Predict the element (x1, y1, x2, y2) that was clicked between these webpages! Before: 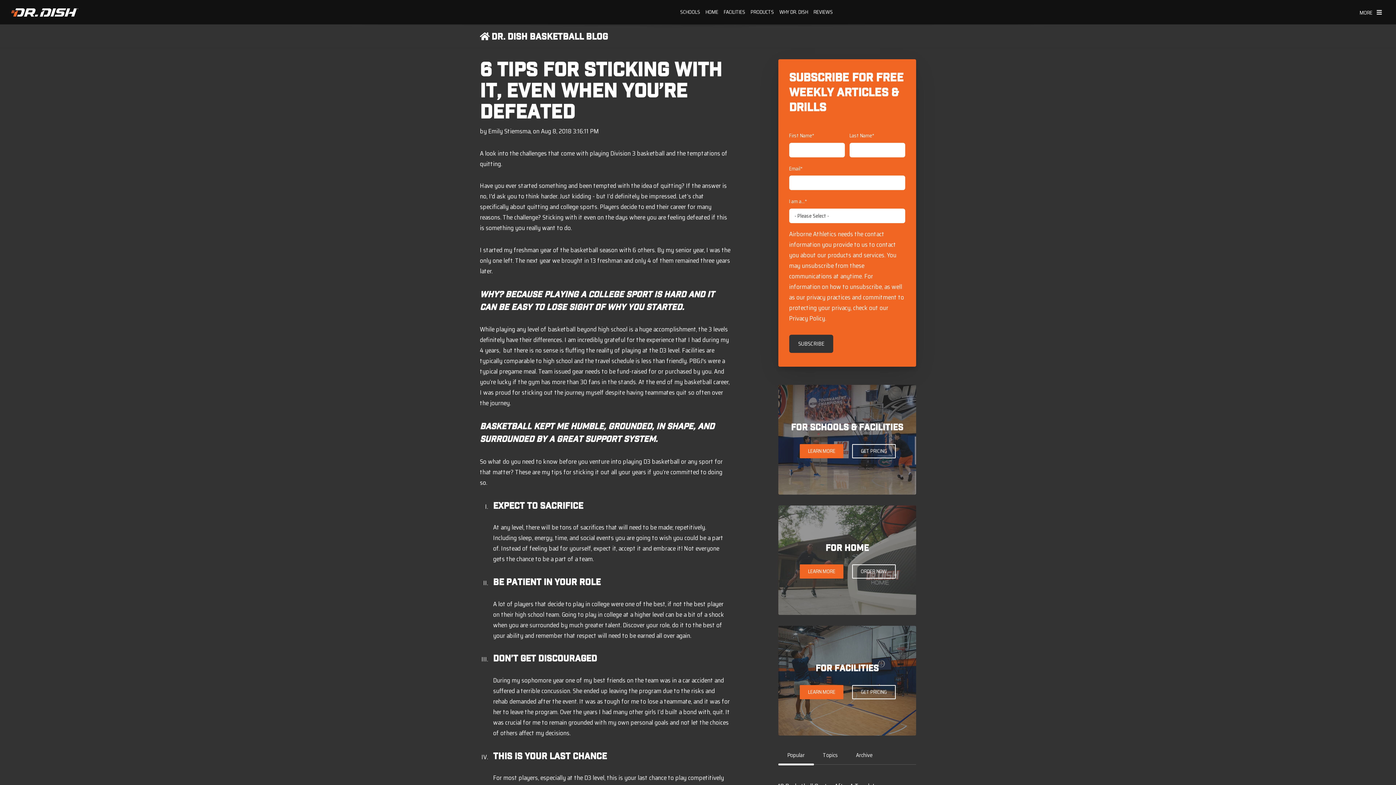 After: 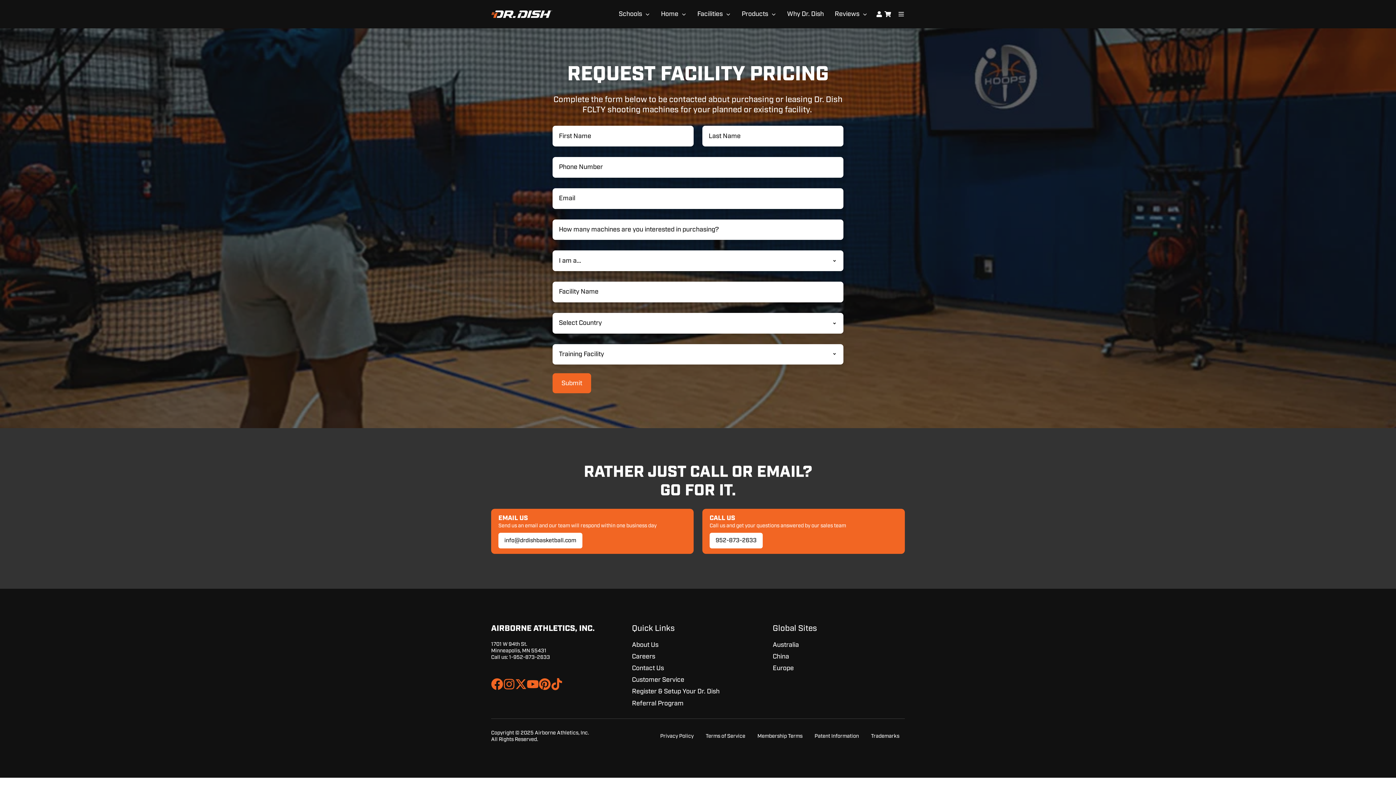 Action: label: GET PRICING bbox: (852, 685, 895, 699)